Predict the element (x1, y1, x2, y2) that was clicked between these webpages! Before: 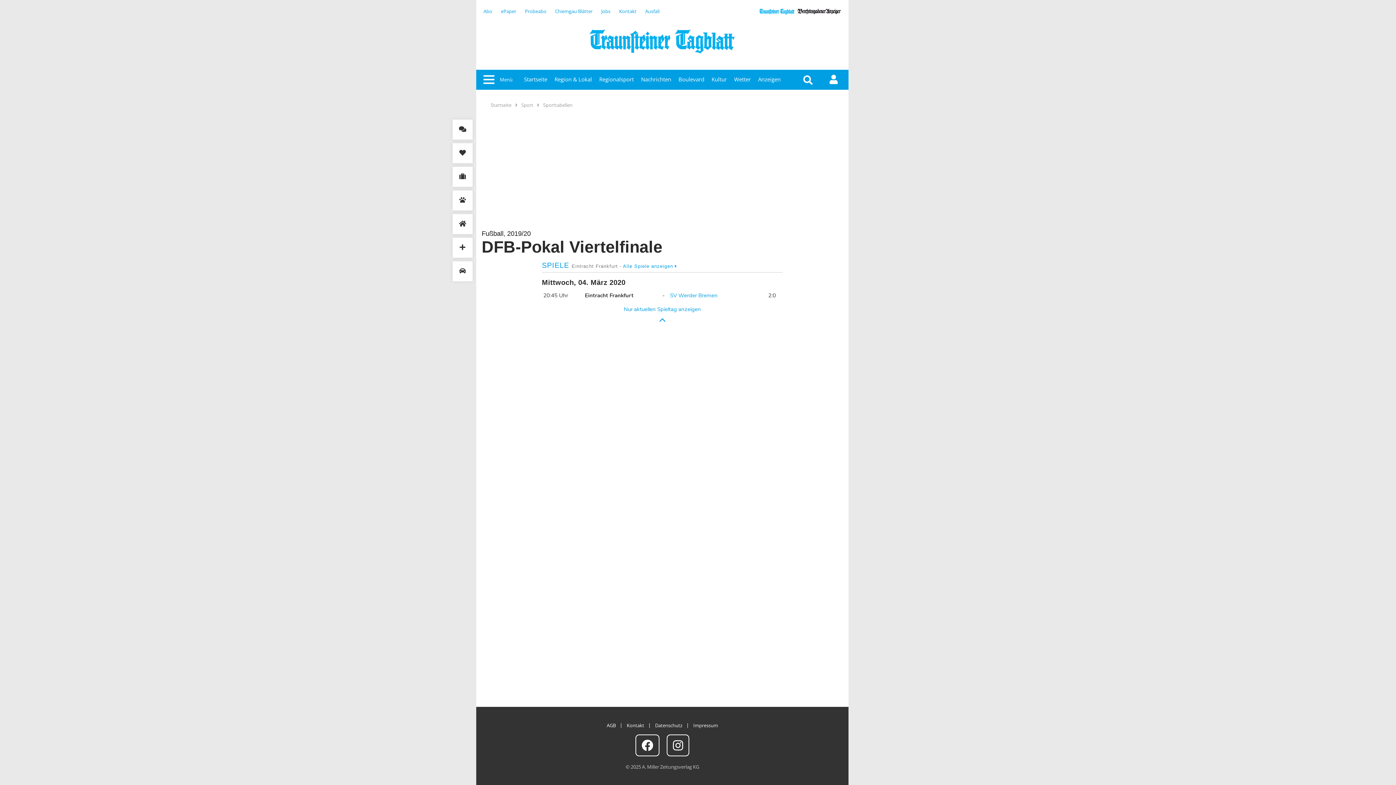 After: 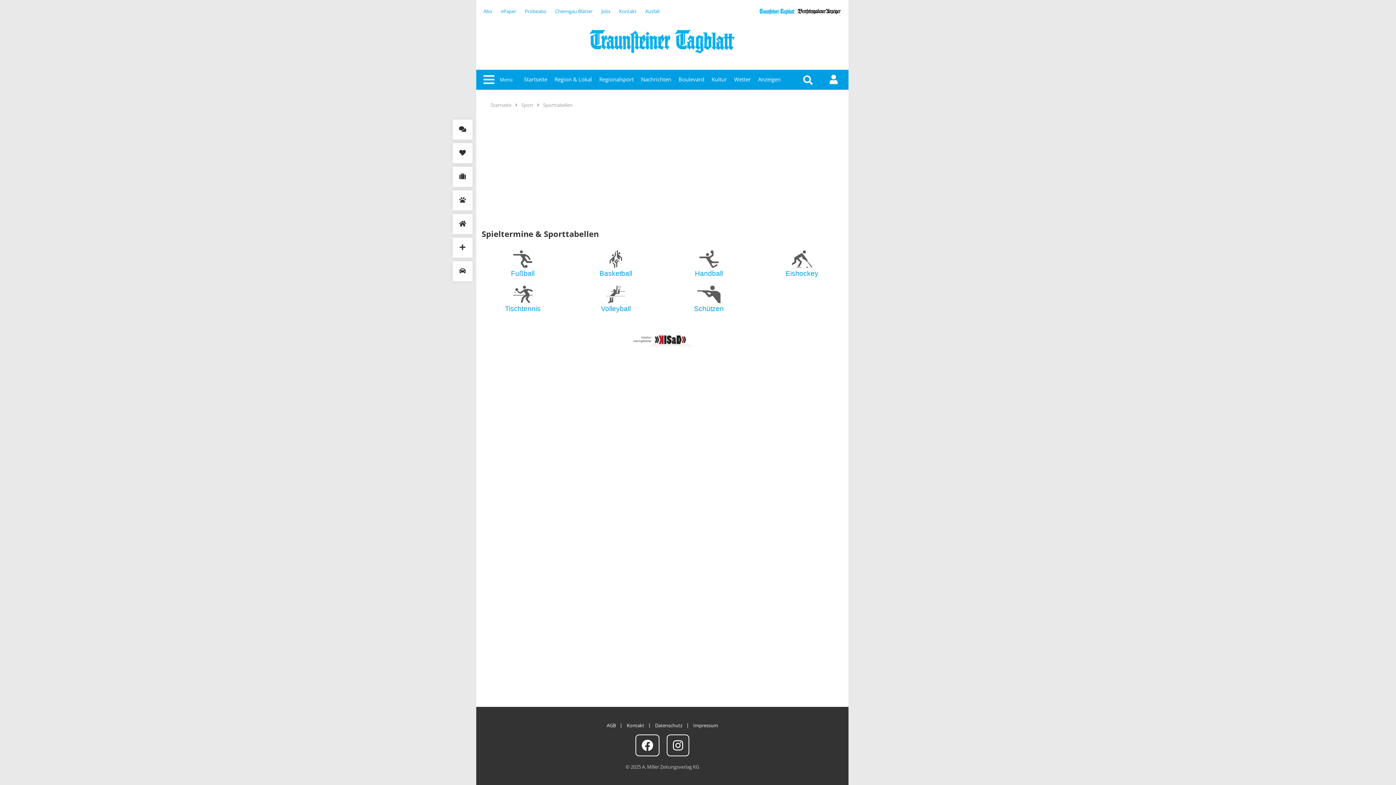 Action: bbox: (543, 101, 572, 108) label: Sporttabellen